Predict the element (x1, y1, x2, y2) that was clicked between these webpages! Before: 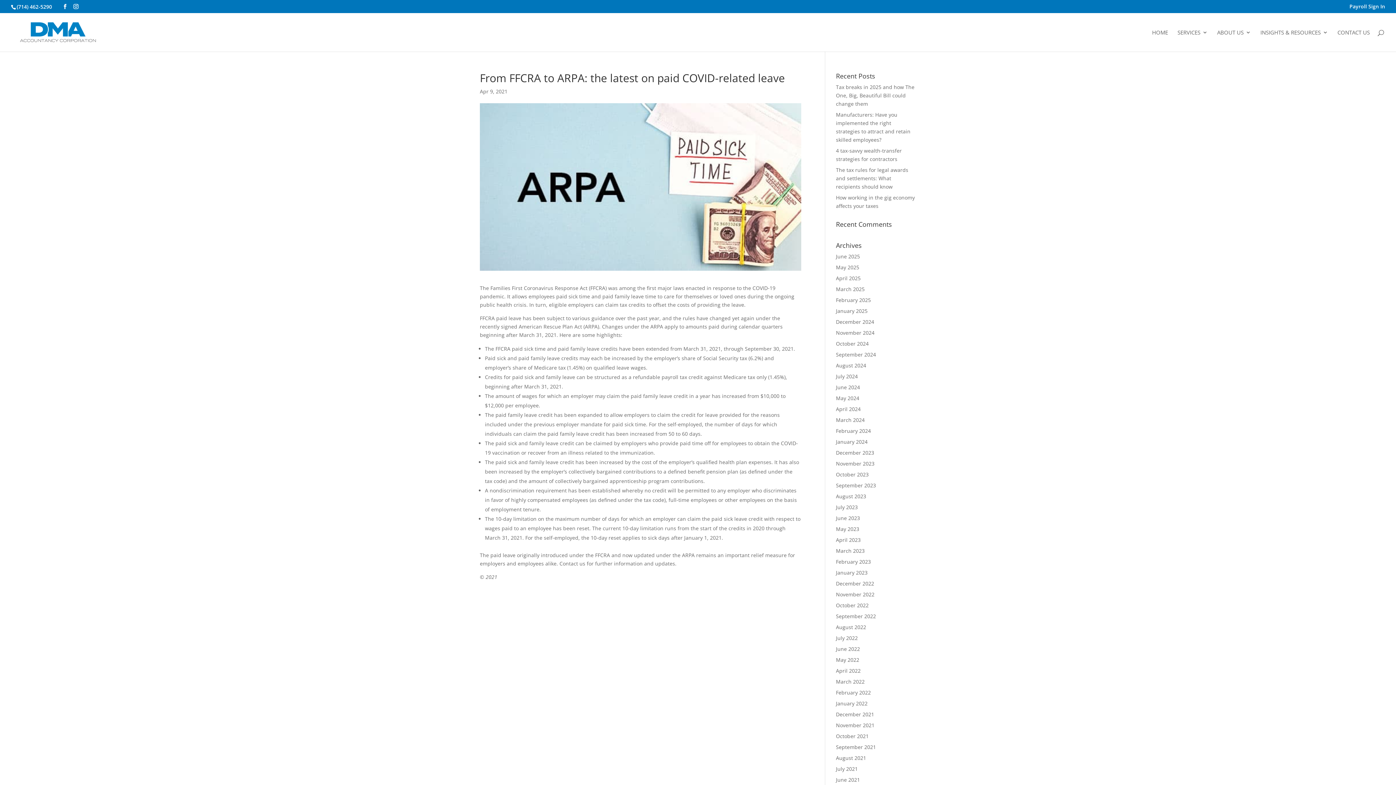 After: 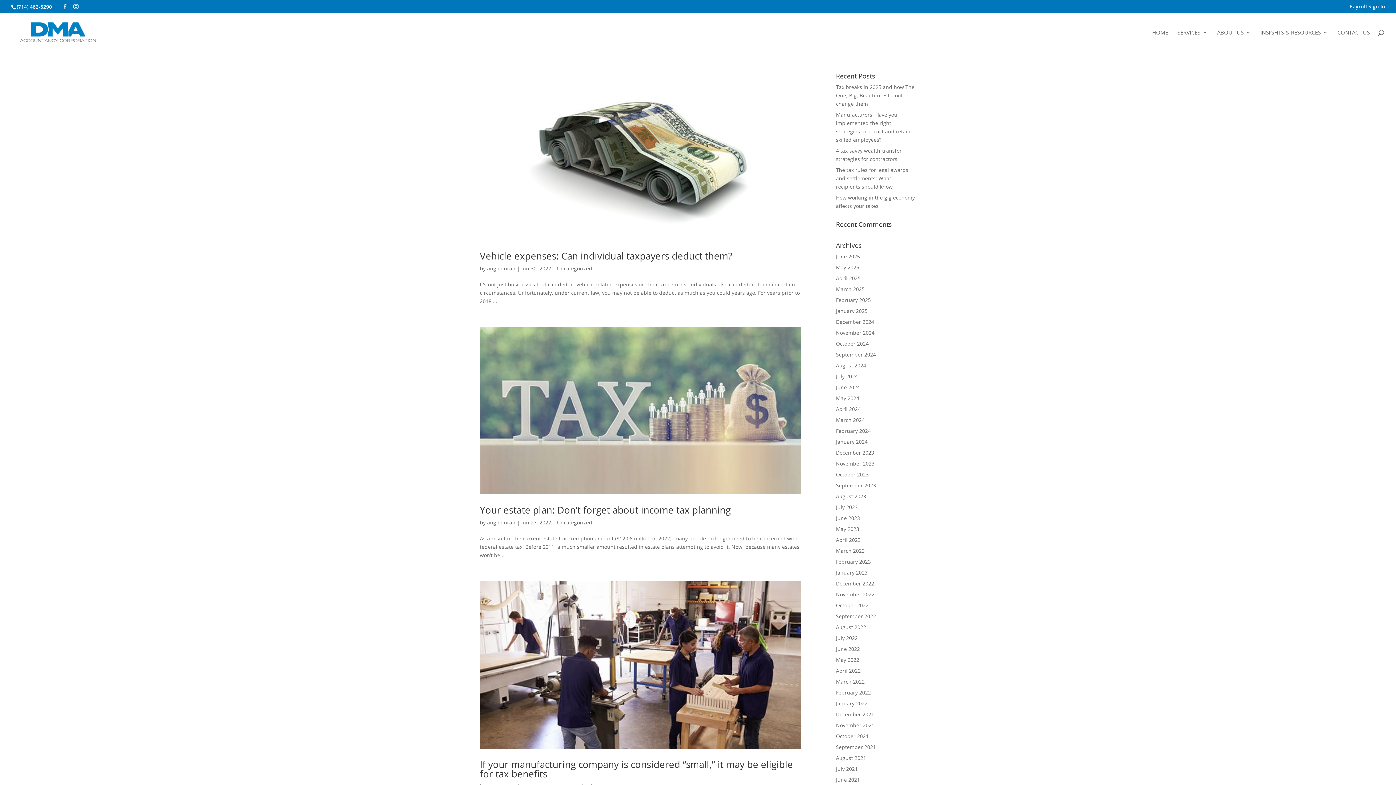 Action: label: June 2022 bbox: (836, 645, 860, 652)